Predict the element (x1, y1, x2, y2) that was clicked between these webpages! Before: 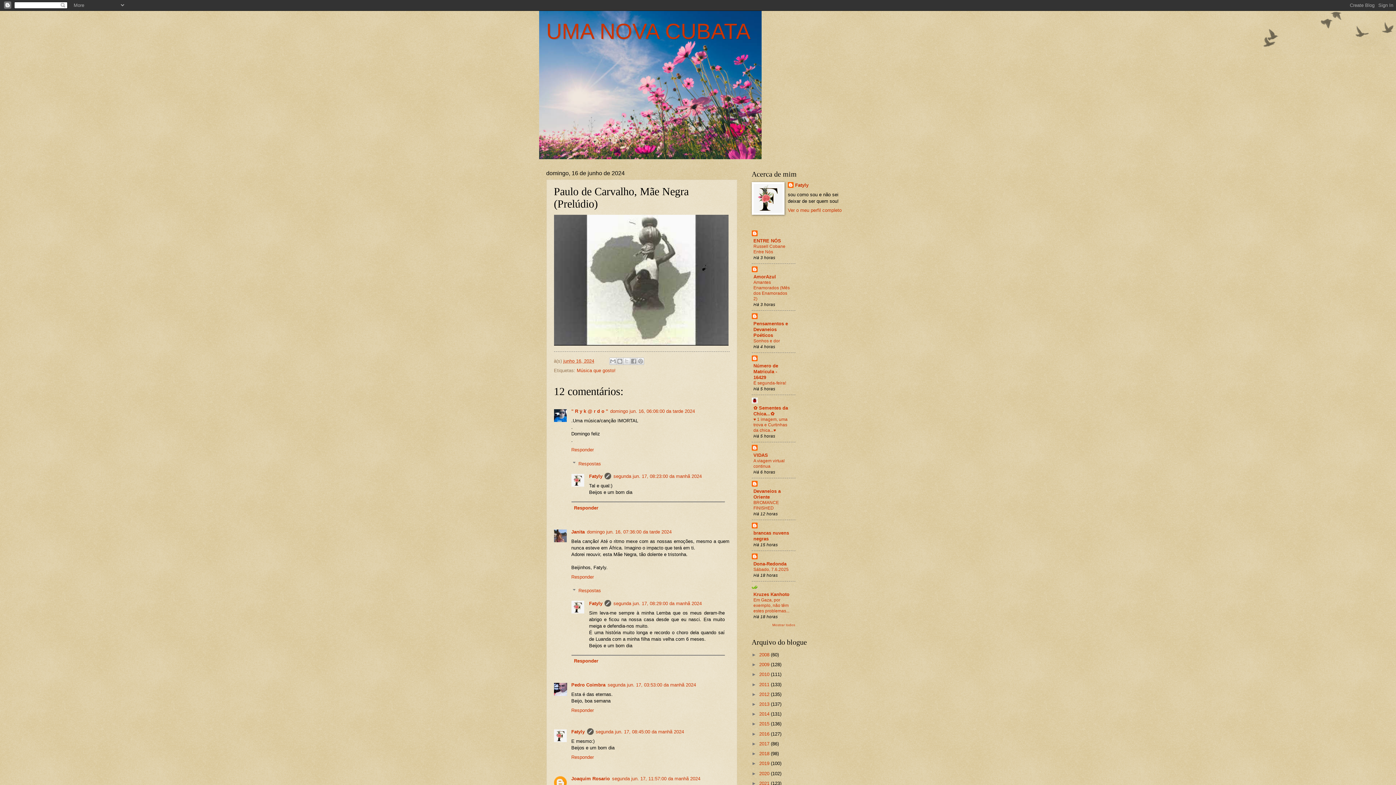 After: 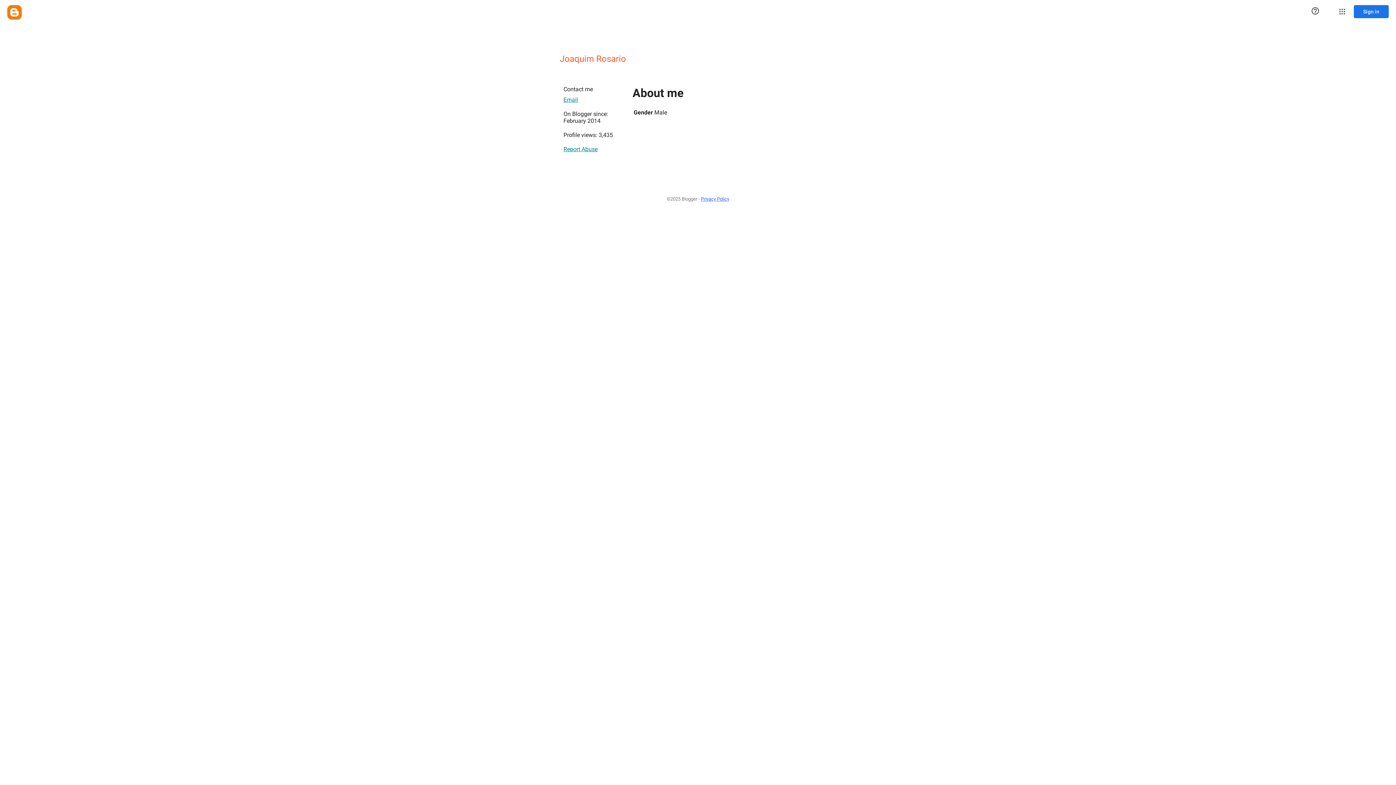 Action: bbox: (571, 776, 610, 781) label: Joaquim Rosario